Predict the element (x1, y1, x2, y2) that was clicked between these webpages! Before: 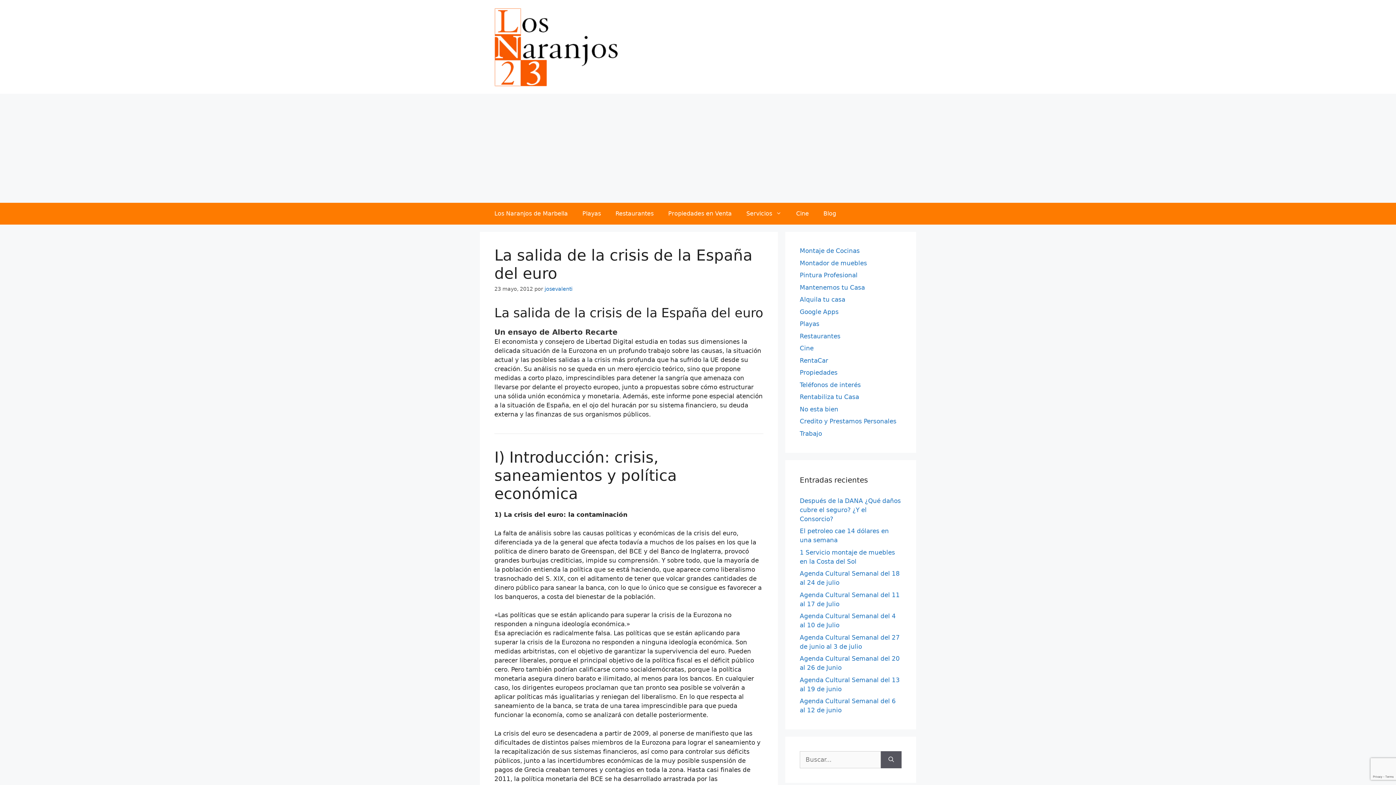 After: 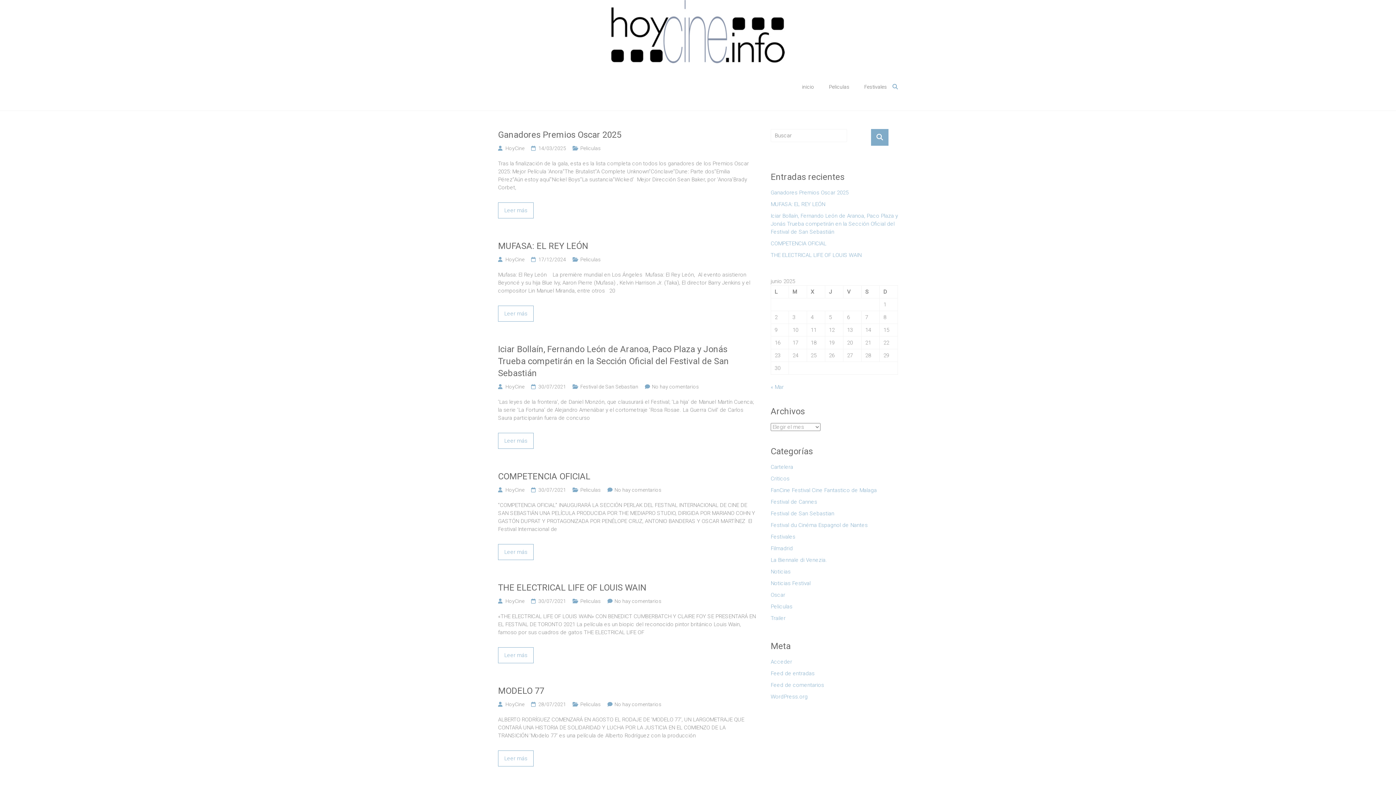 Action: bbox: (800, 344, 813, 352) label: Cine